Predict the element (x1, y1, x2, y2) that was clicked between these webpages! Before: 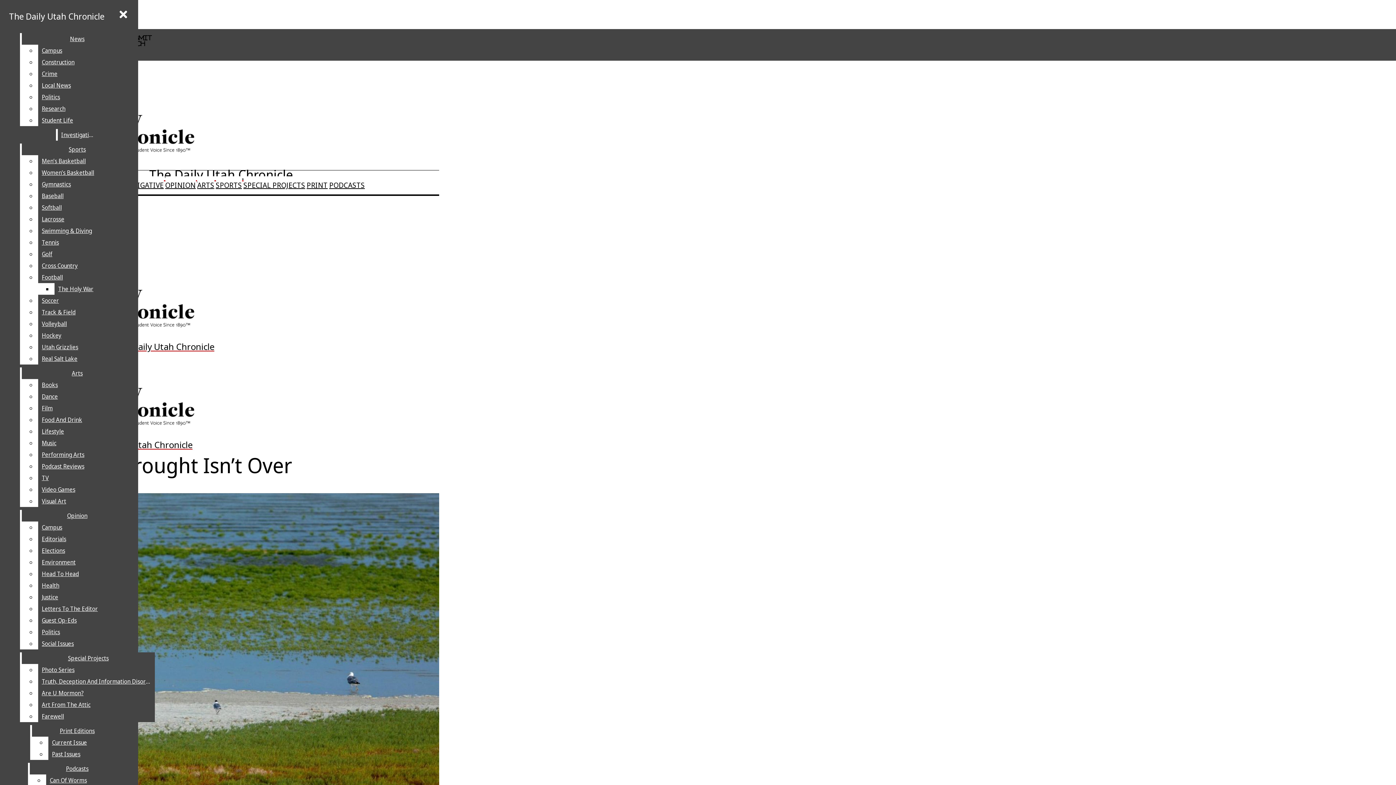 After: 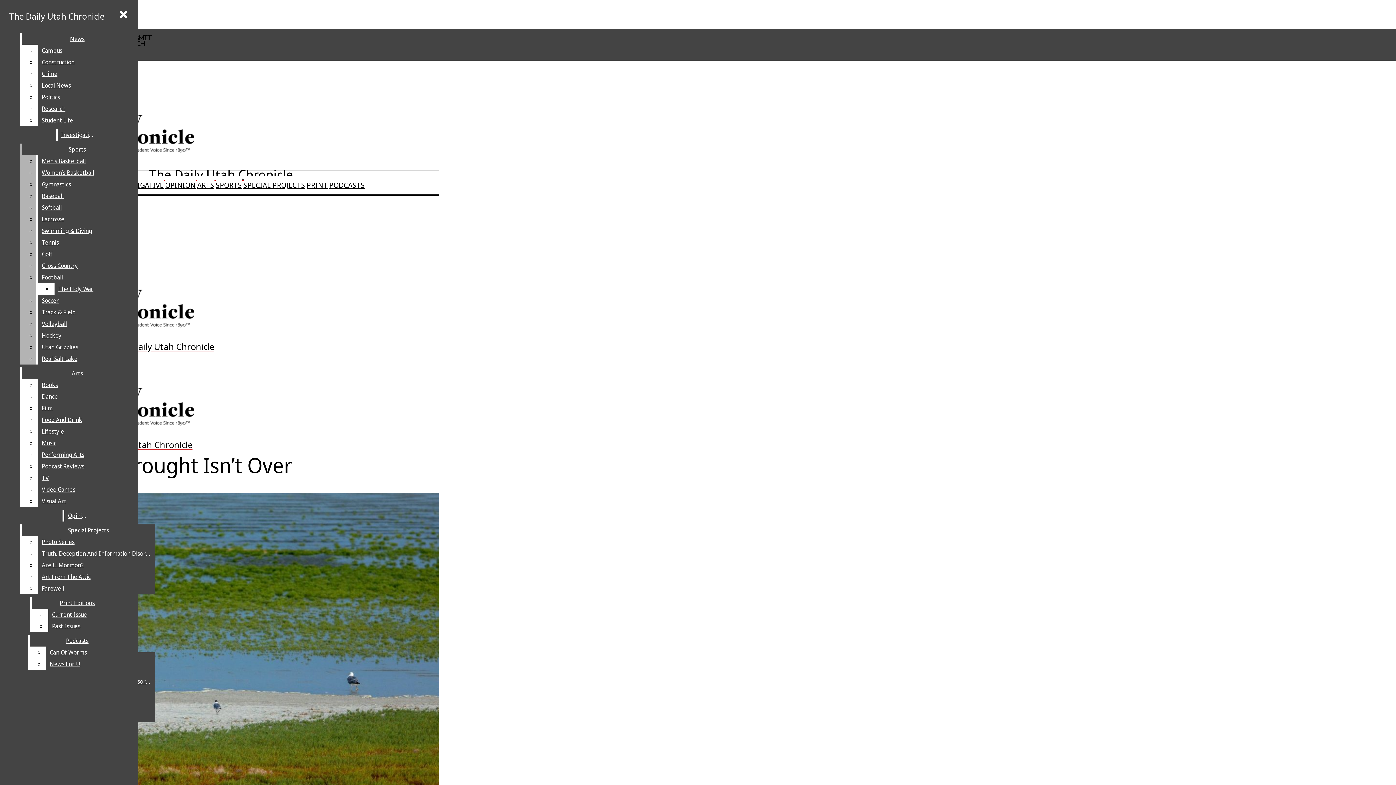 Action: bbox: (38, 318, 132, 329) label: Volleyball